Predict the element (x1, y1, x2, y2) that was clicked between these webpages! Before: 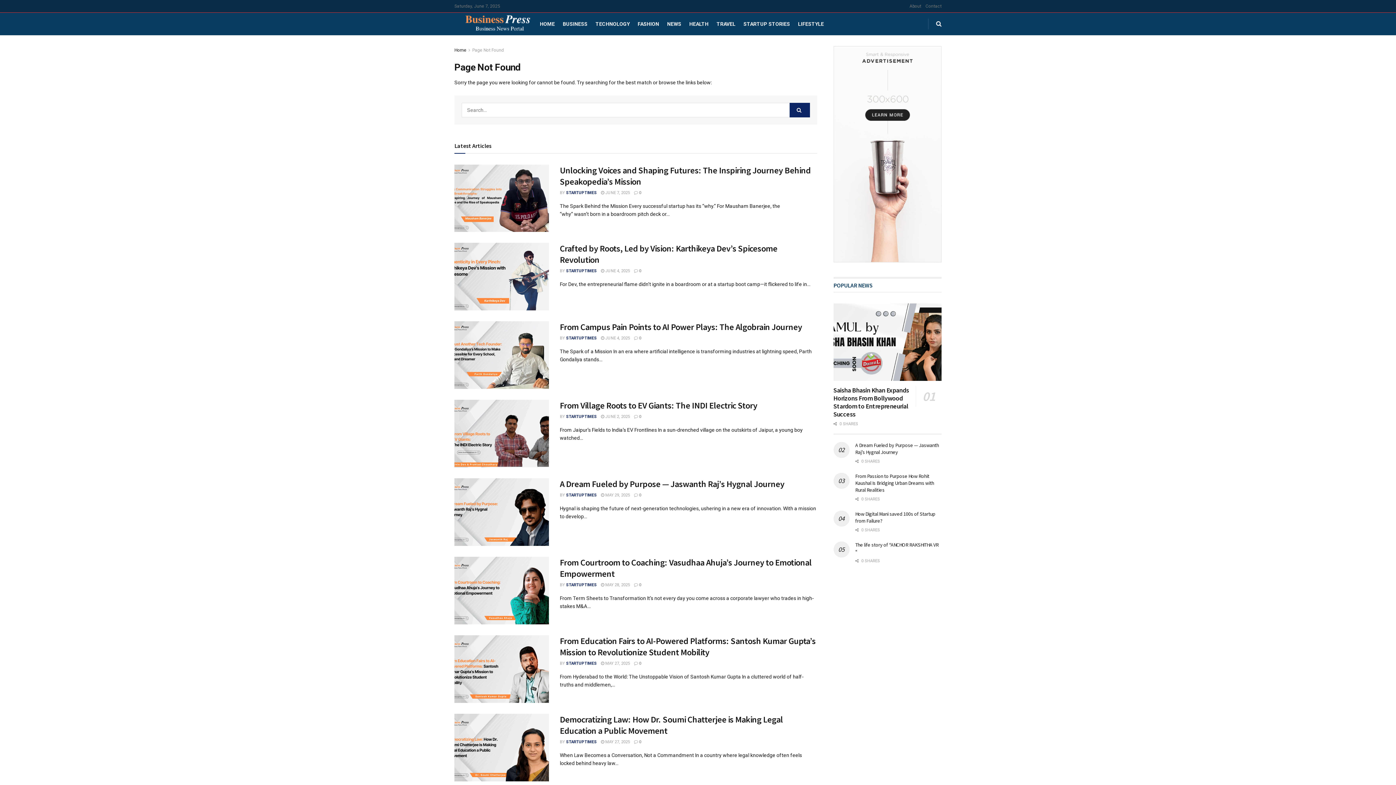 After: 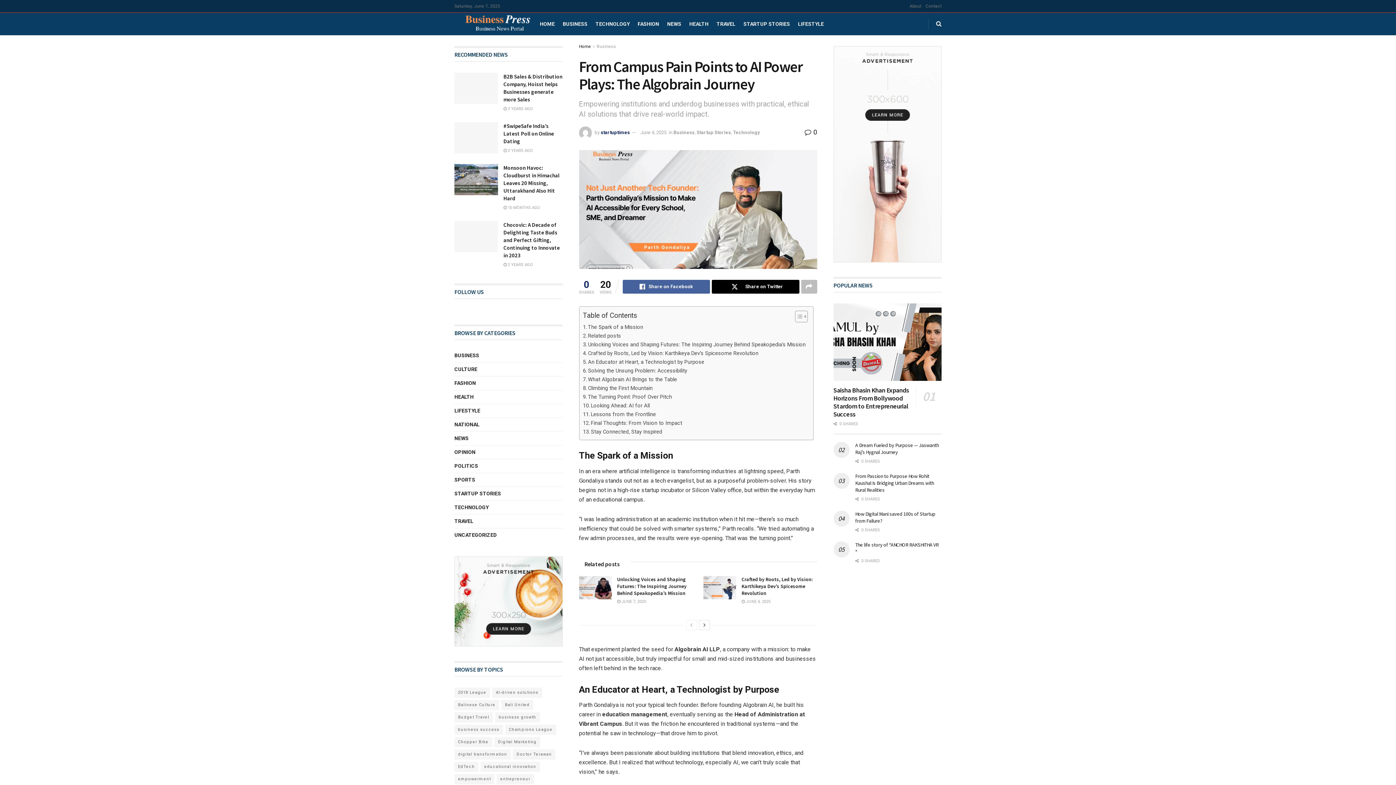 Action: bbox: (454, 321, 549, 389) label: Read article: From Campus Pain Points to AI Power Plays: The Algobrain Journey